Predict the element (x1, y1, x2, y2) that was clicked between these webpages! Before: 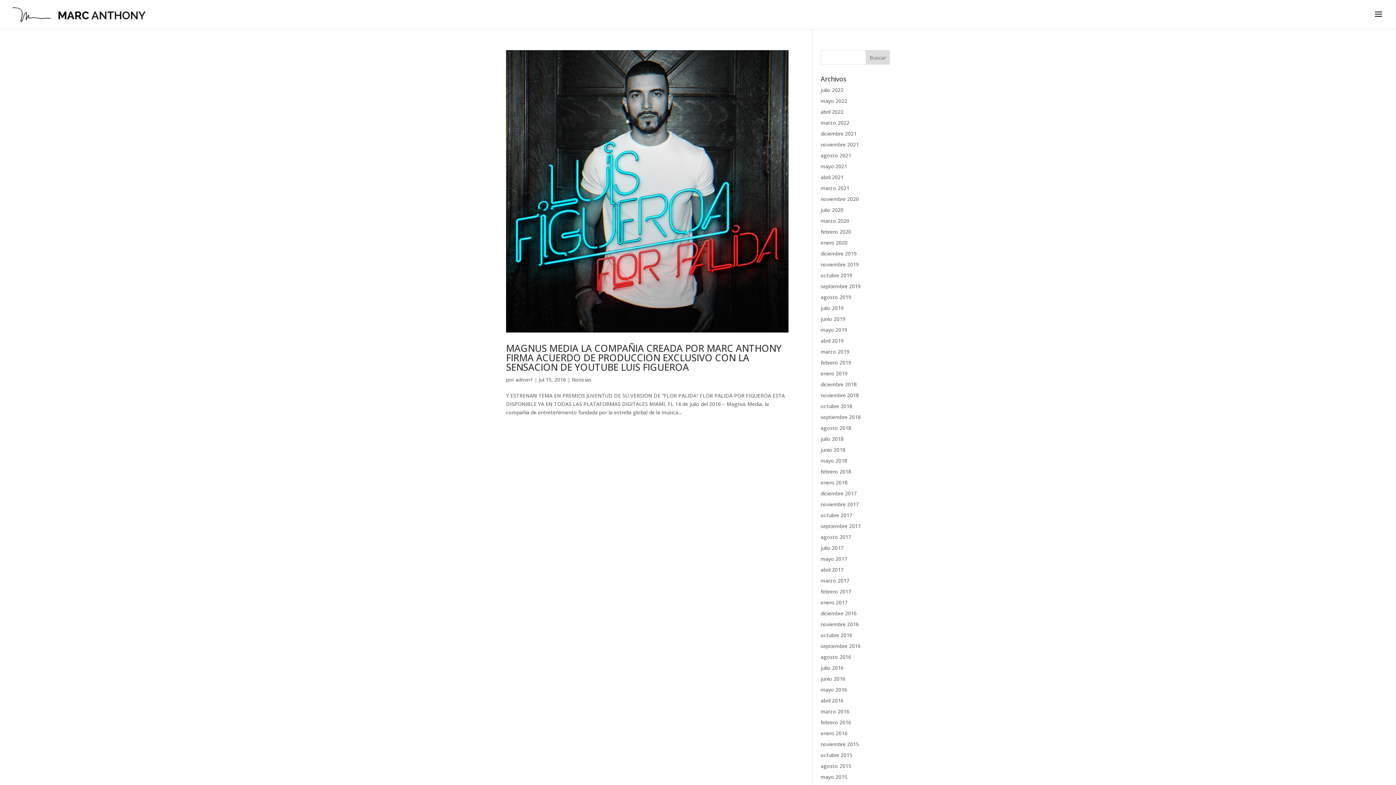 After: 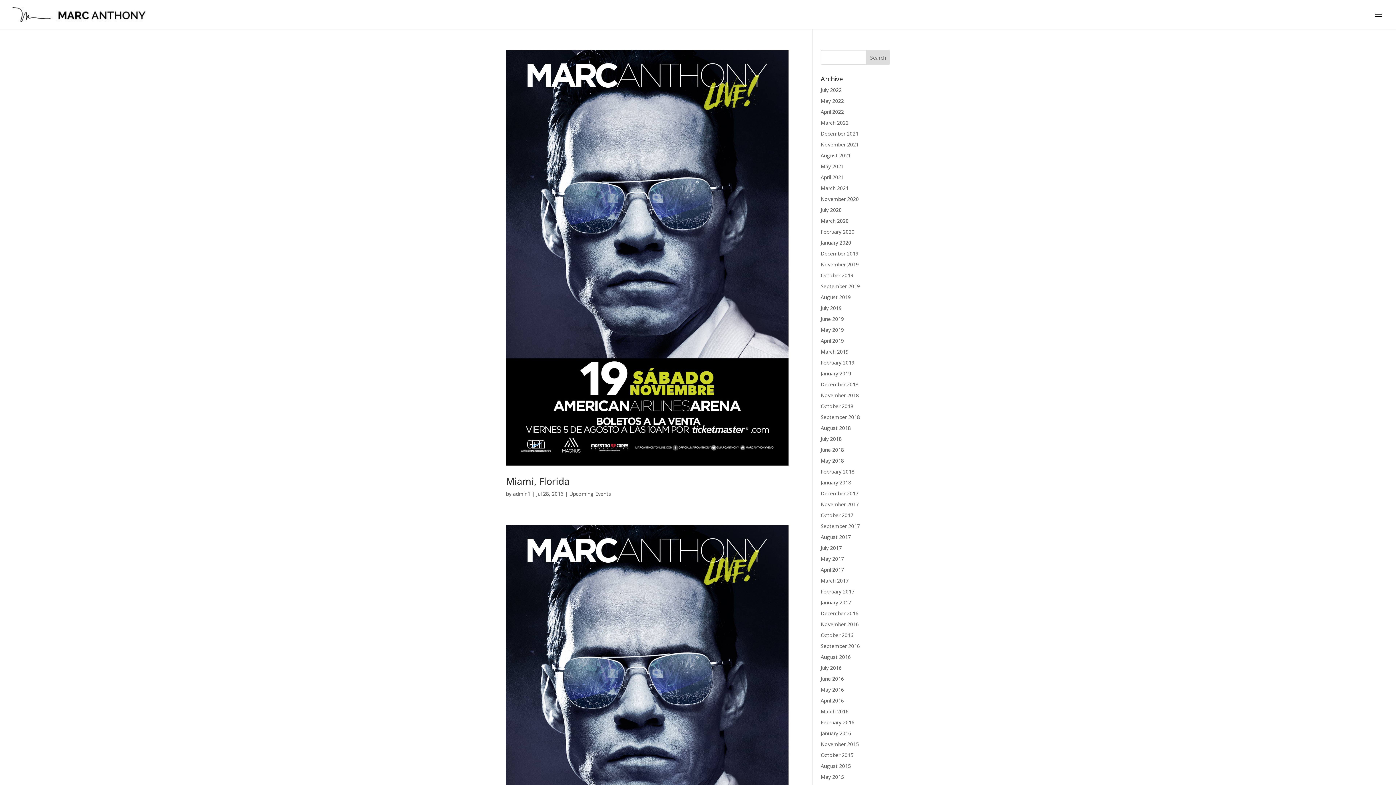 Action: bbox: (820, 664, 843, 671) label: julio 2016